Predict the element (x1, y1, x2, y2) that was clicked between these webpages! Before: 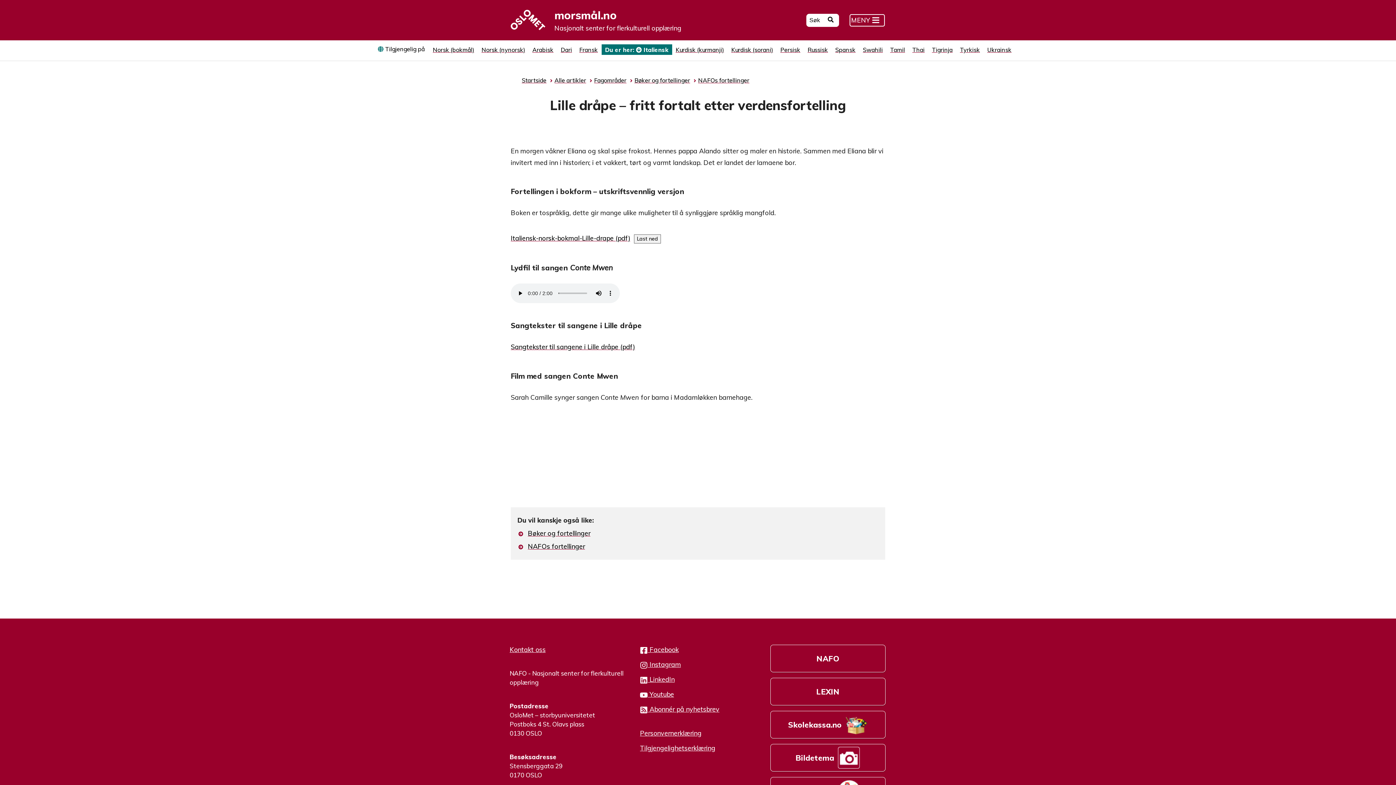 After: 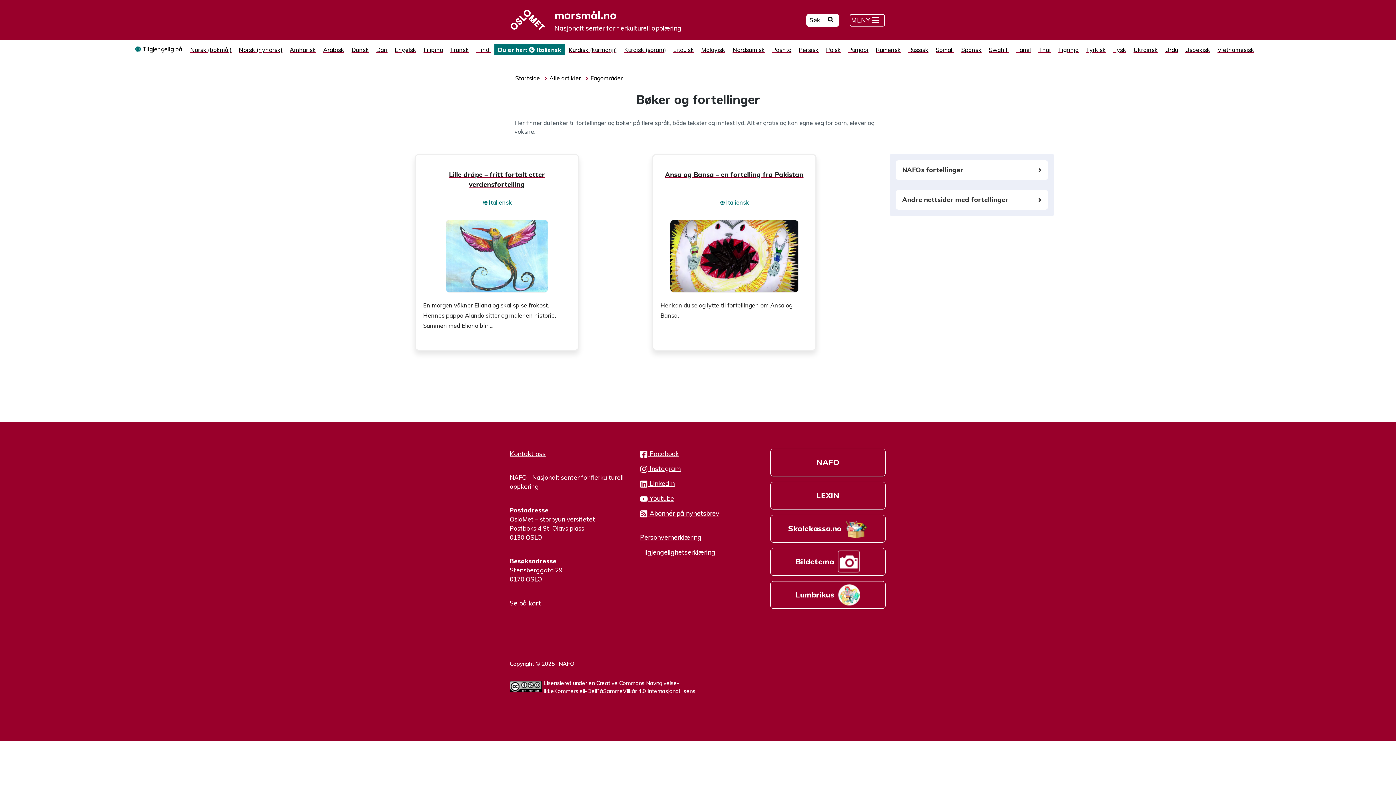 Action: label: Bøker og fortellinger bbox: (528, 529, 590, 537)